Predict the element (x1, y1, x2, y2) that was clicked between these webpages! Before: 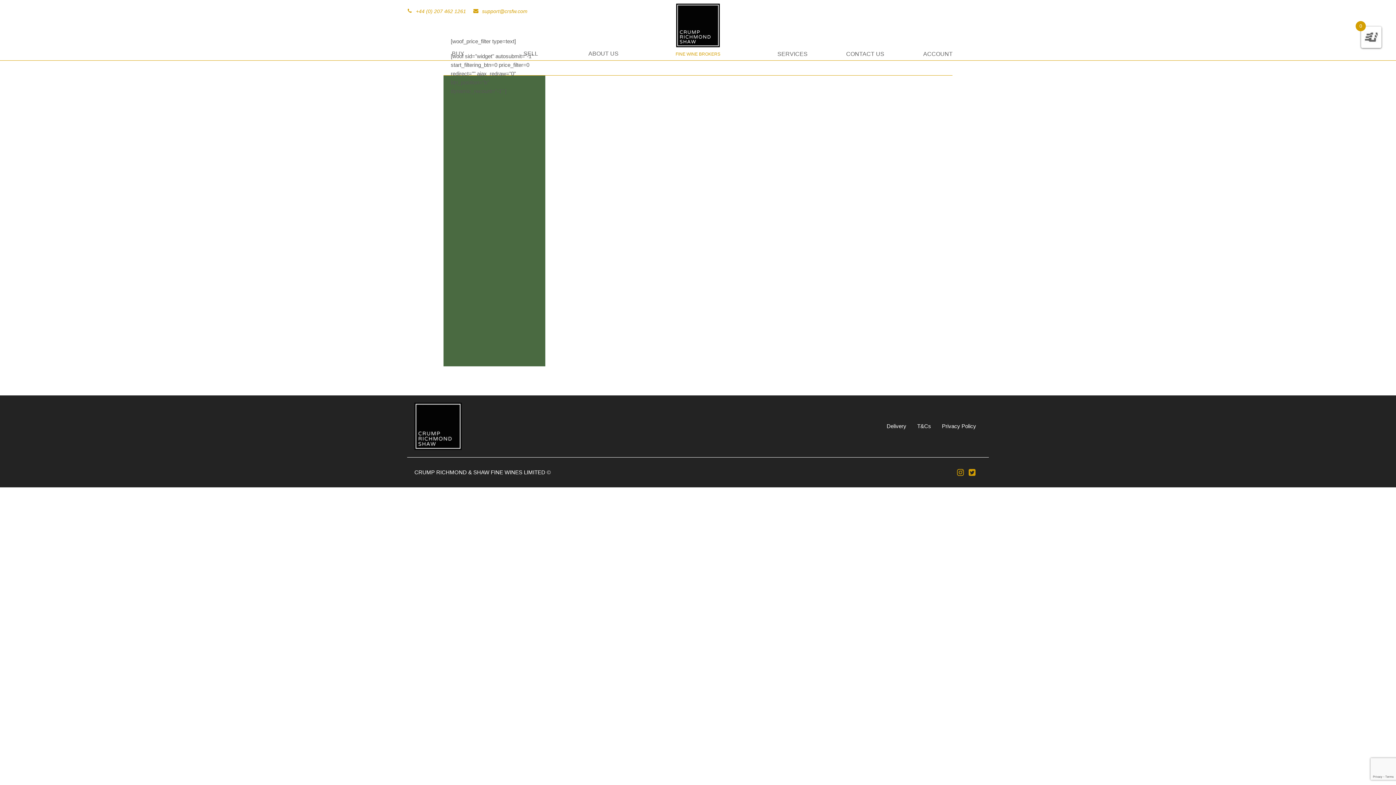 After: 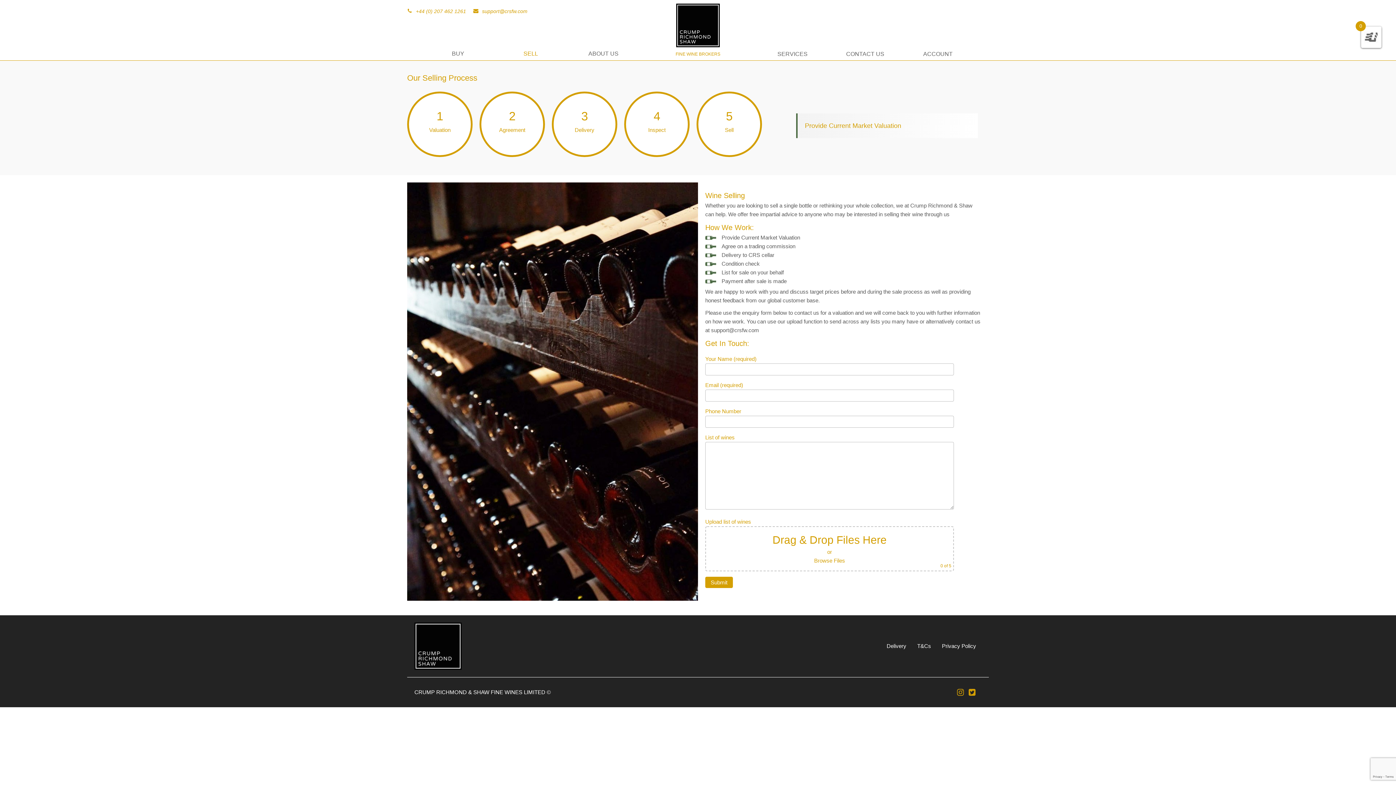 Action: label: SELL bbox: (494, 45, 567, 60)